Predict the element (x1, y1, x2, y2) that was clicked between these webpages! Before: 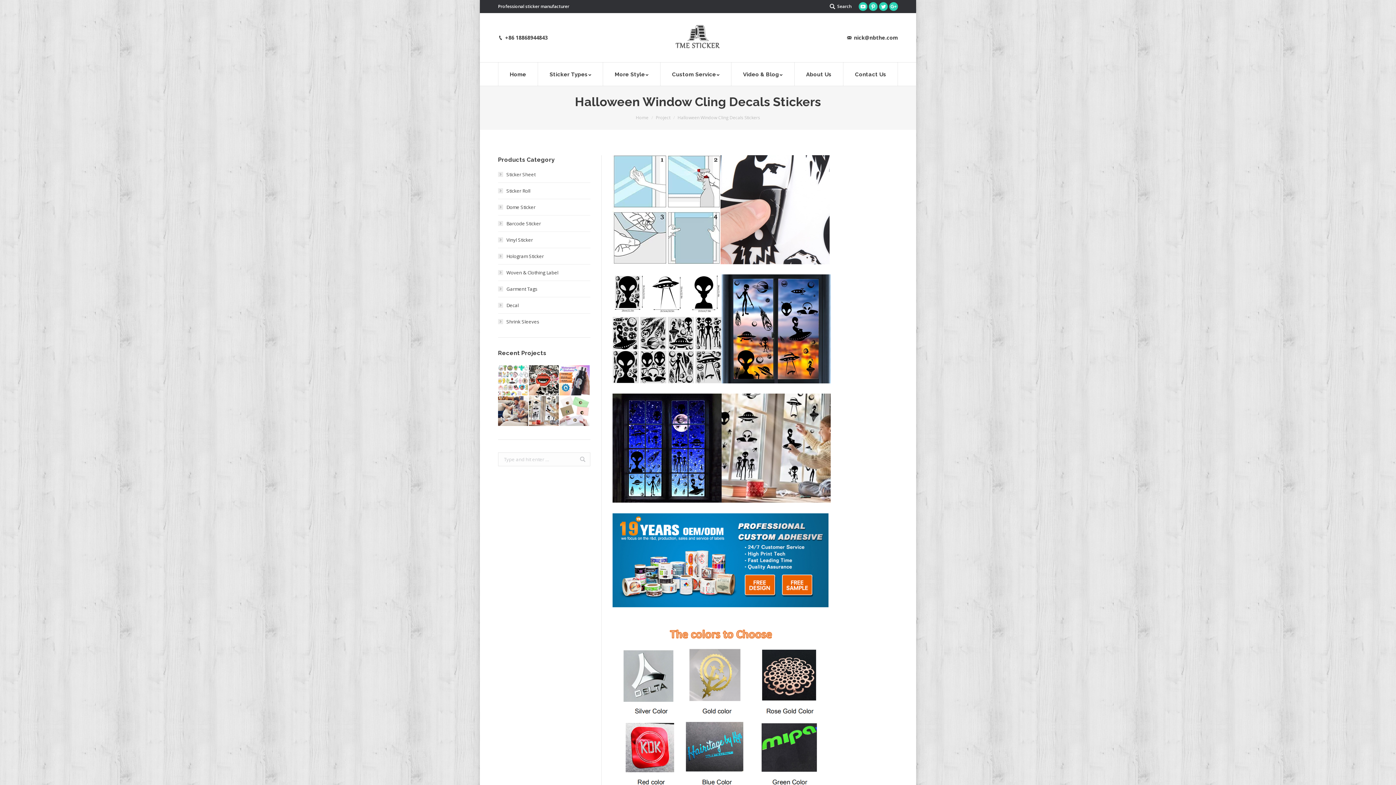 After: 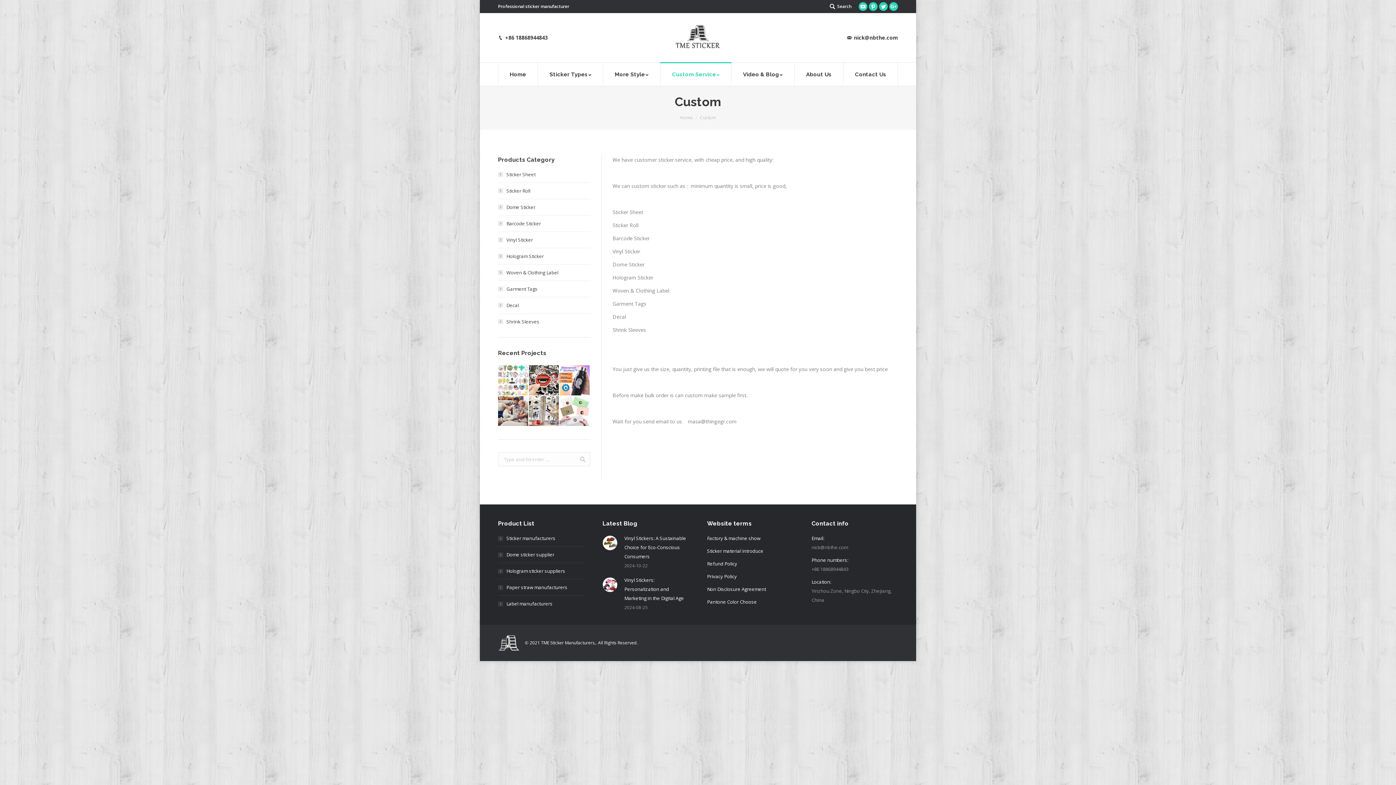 Action: label: Custom Service bbox: (660, 62, 731, 85)